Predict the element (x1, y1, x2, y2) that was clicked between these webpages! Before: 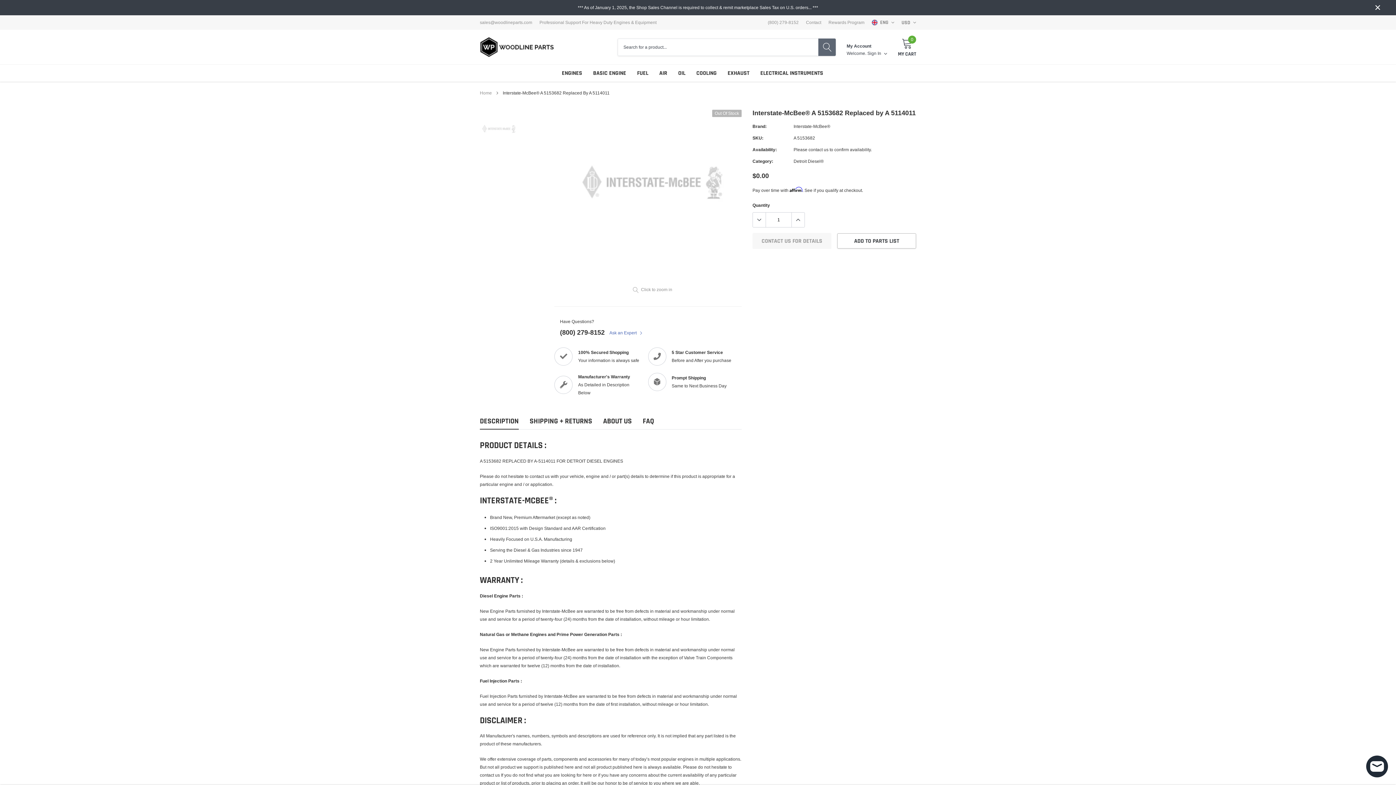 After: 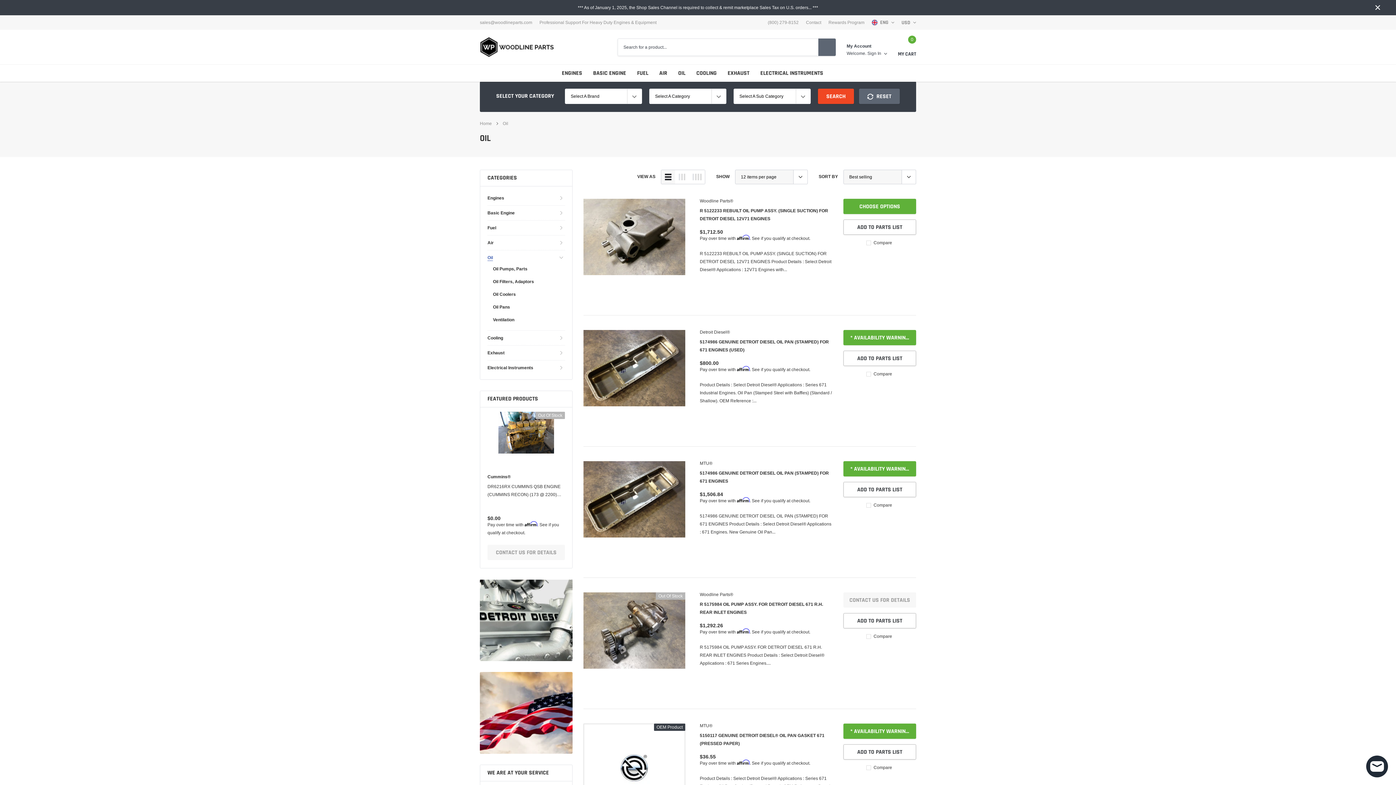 Action: label: link bbox: (678, 69, 685, 77)